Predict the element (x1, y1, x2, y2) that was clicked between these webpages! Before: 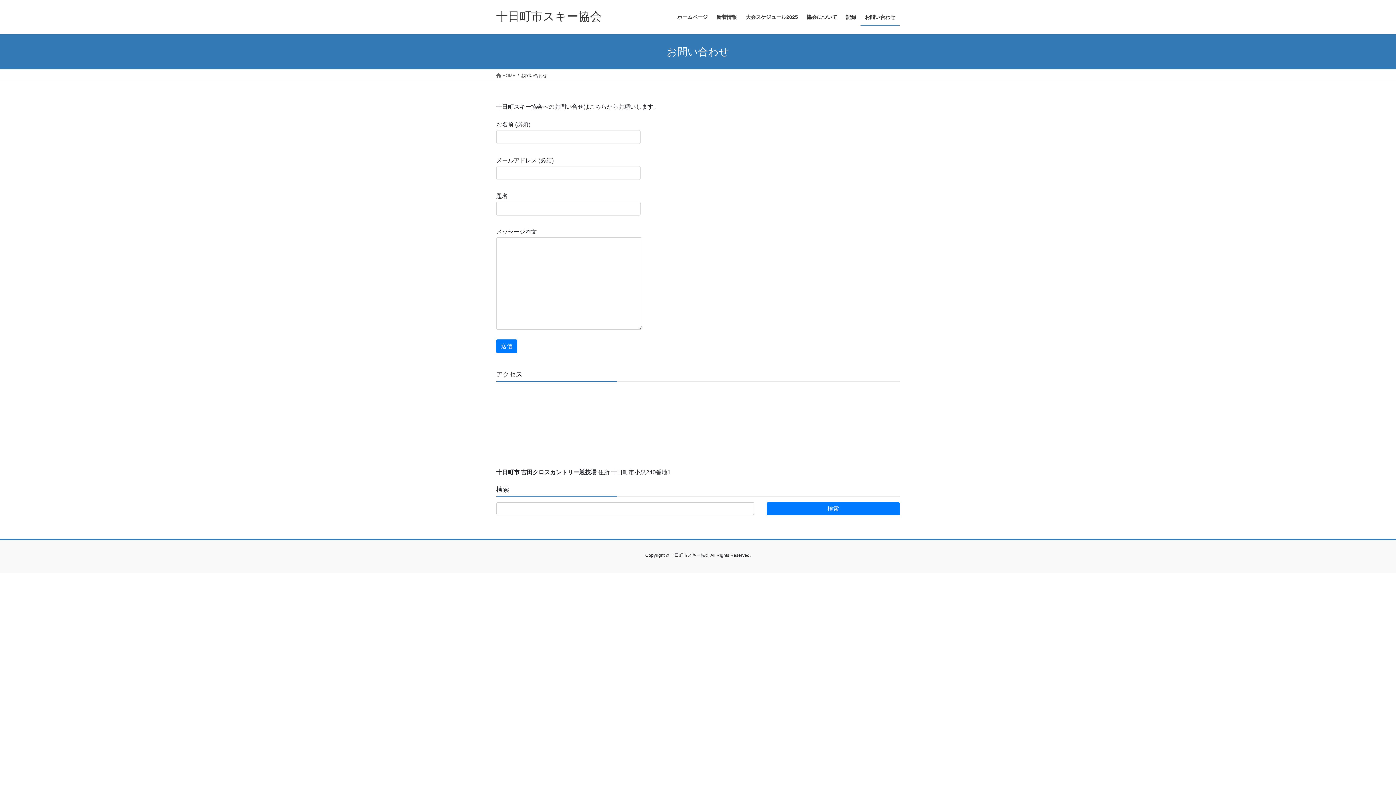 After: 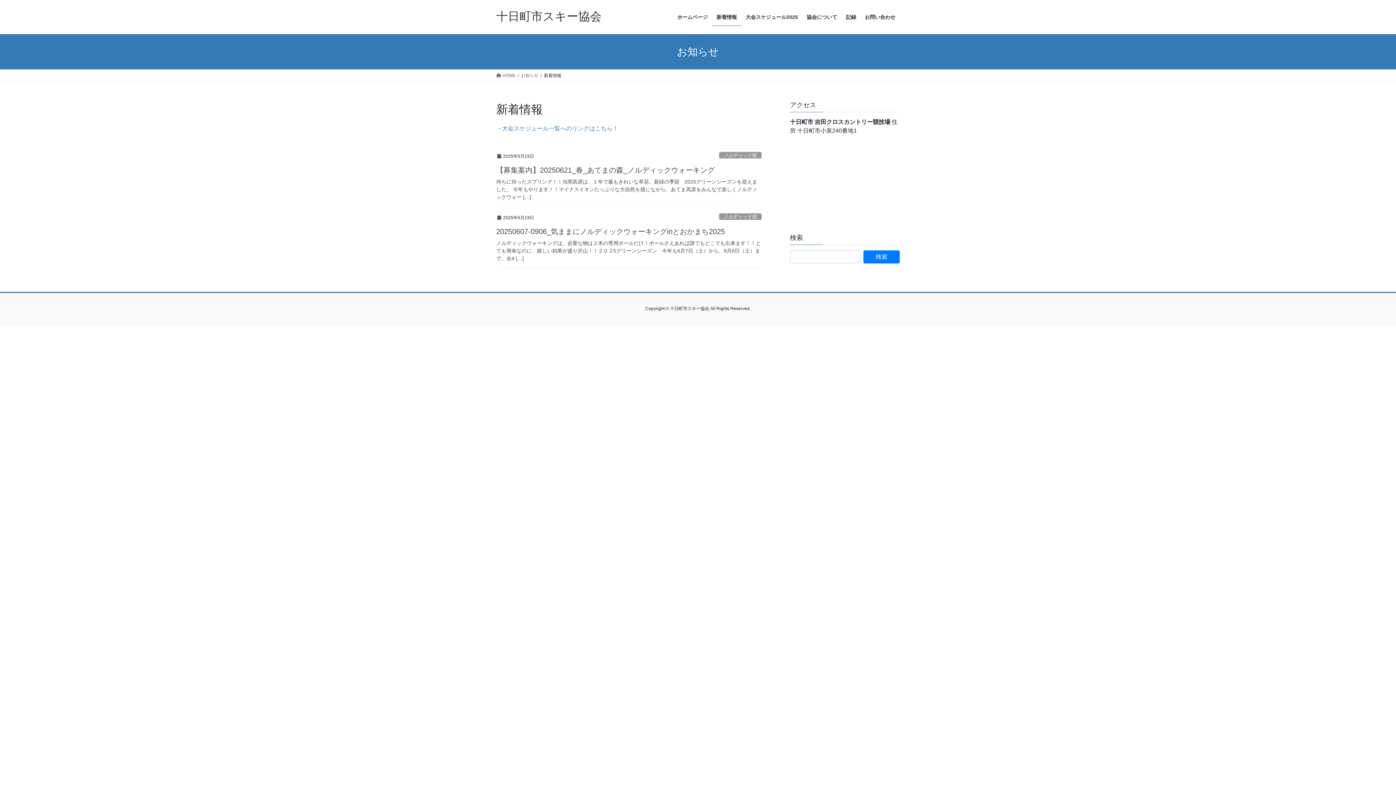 Action: label: 新着情報 bbox: (712, 8, 741, 25)